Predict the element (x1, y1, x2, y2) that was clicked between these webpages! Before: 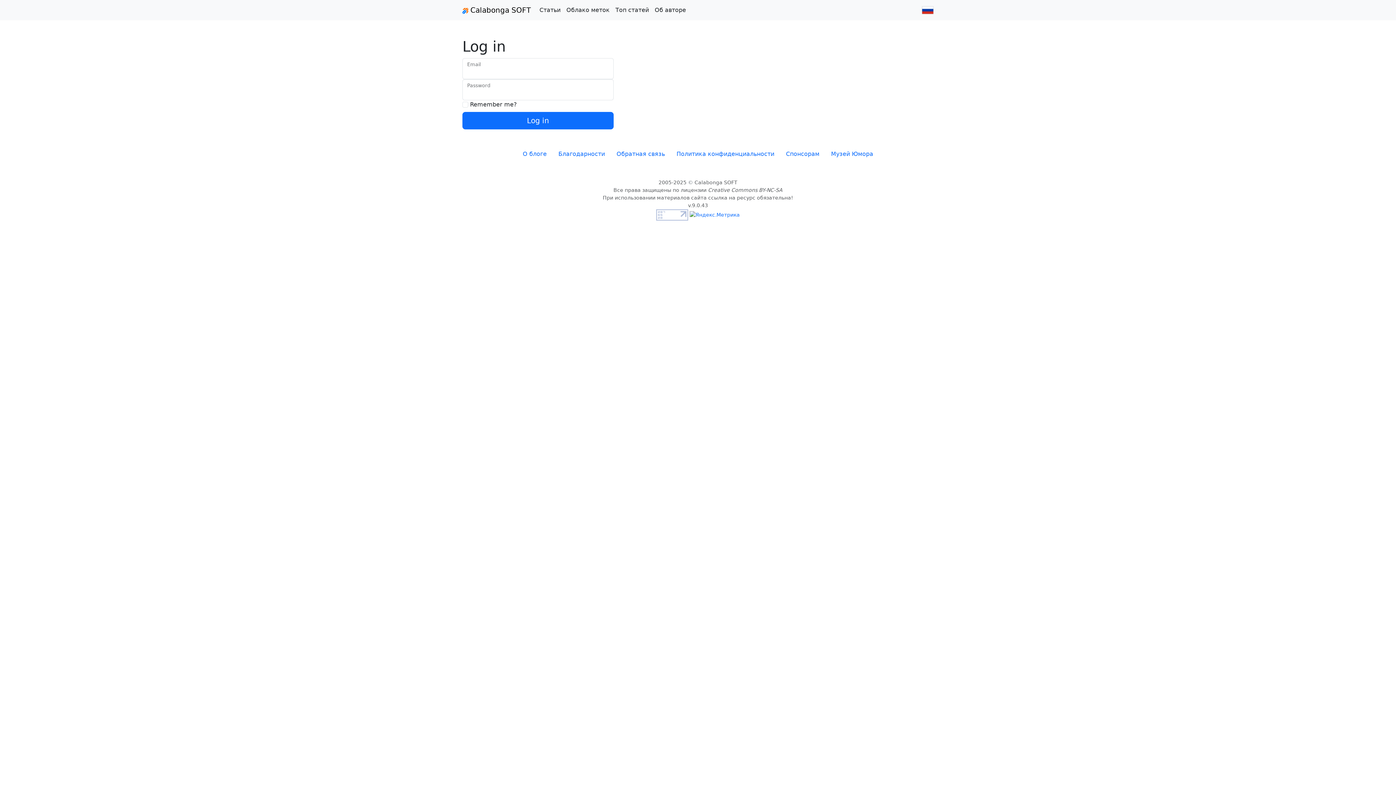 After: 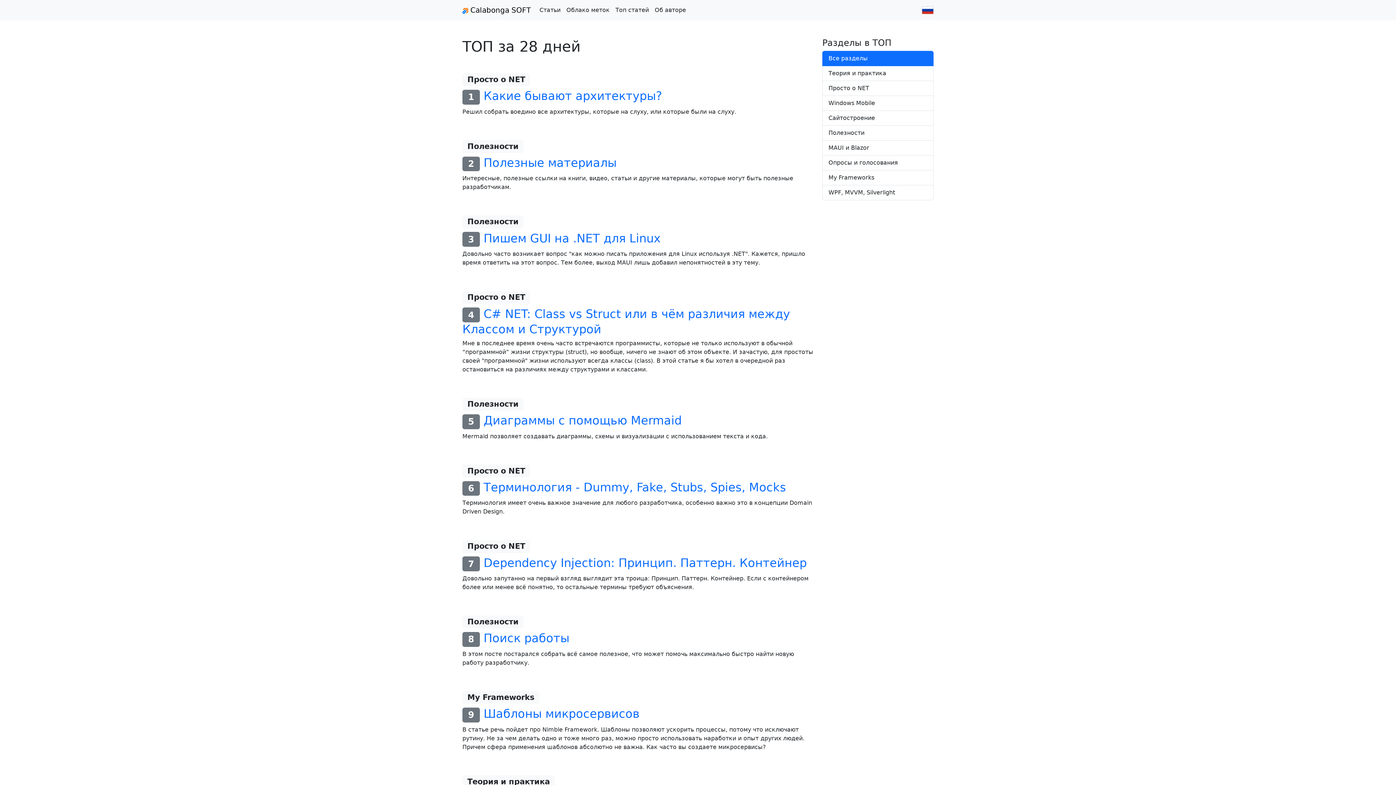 Action: label: Топ статей bbox: (612, 2, 652, 17)